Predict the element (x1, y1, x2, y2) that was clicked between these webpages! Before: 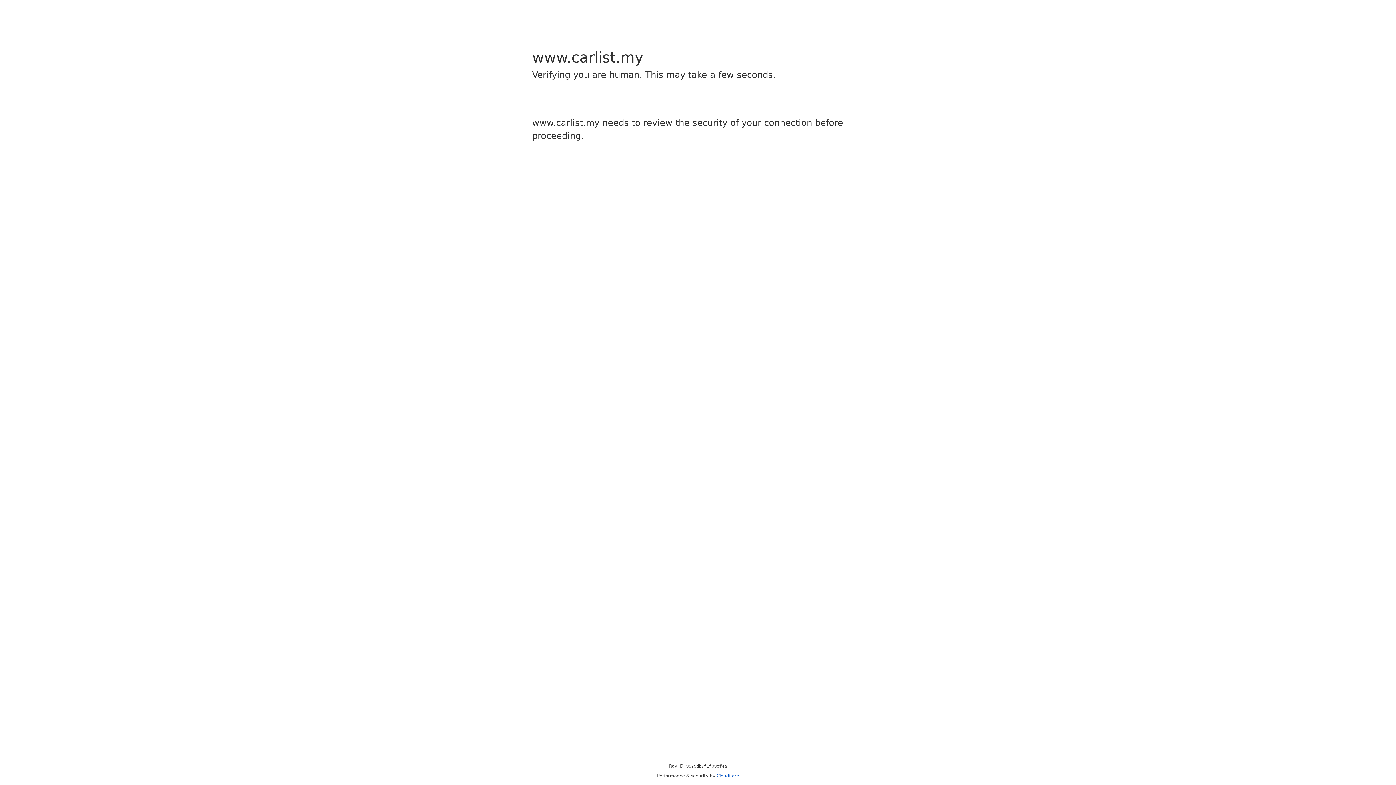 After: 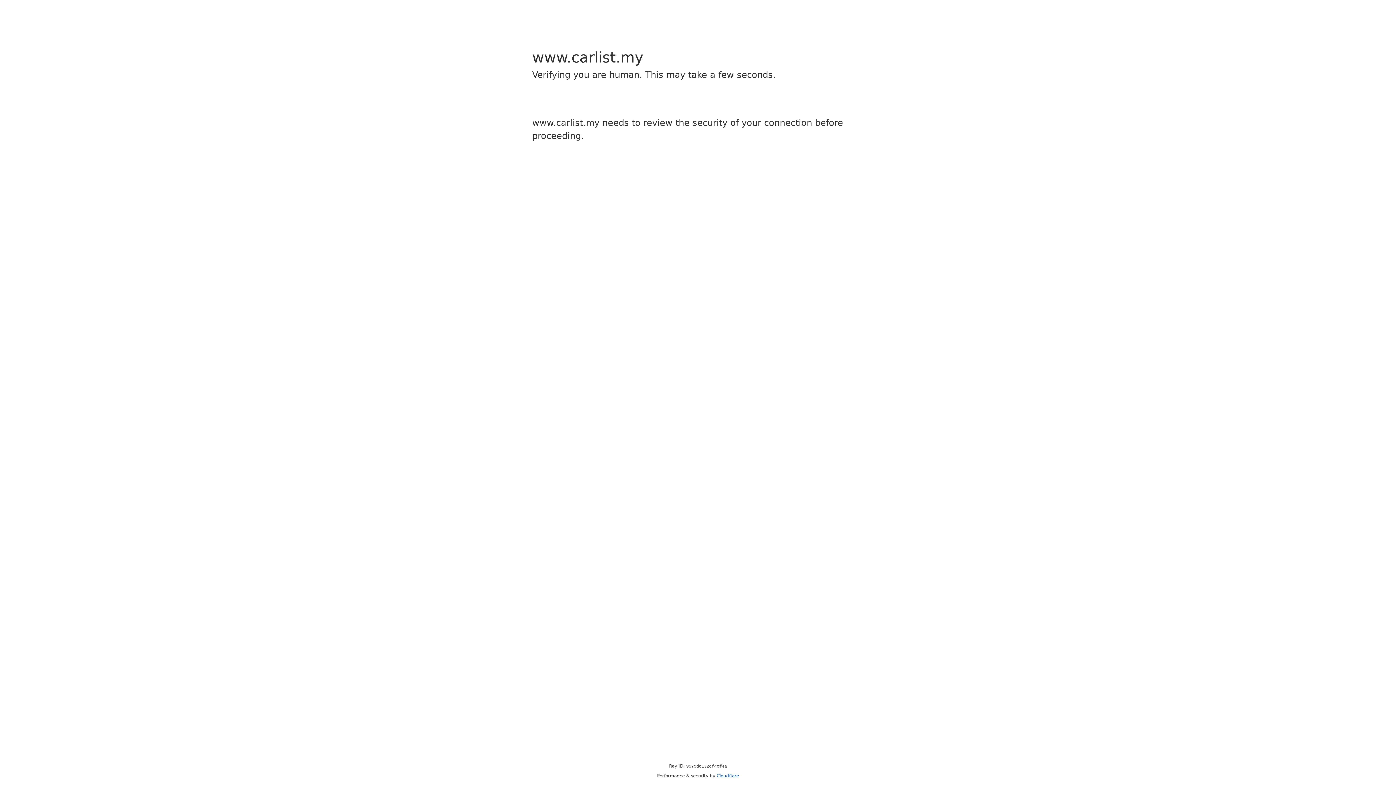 Action: bbox: (716, 773, 739, 778) label: Cloudflare